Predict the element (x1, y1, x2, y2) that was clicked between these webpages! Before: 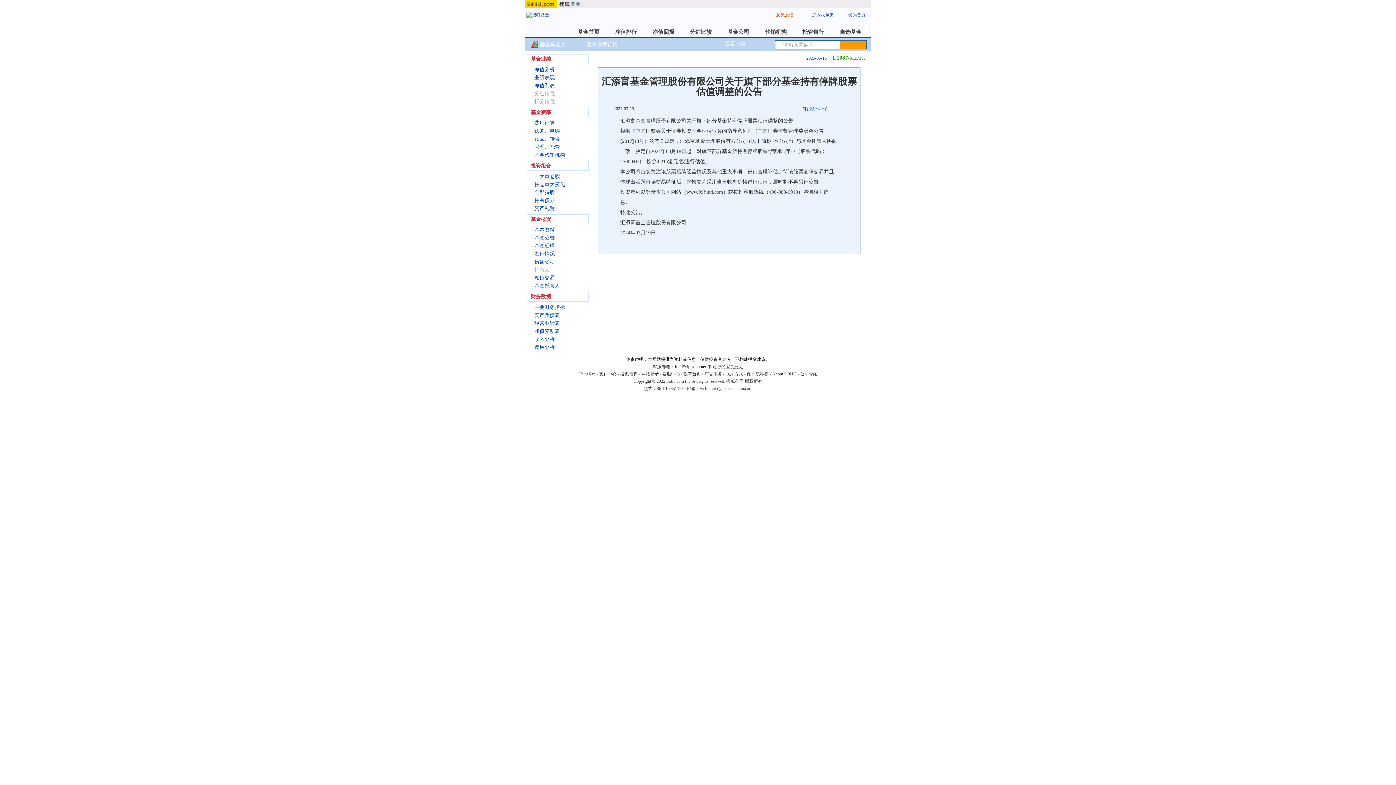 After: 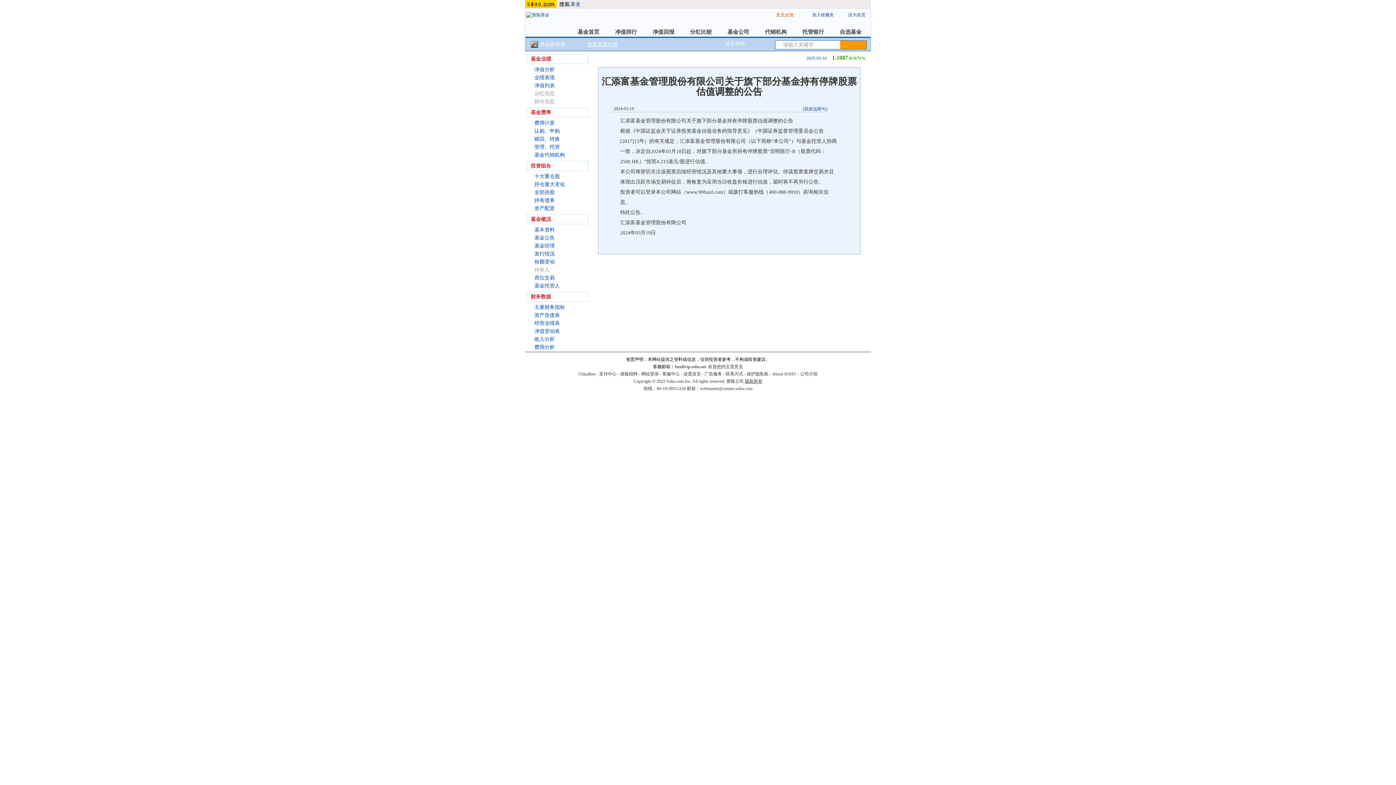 Action: label: 查看股票行情 bbox: (587, 38, 617, 50)